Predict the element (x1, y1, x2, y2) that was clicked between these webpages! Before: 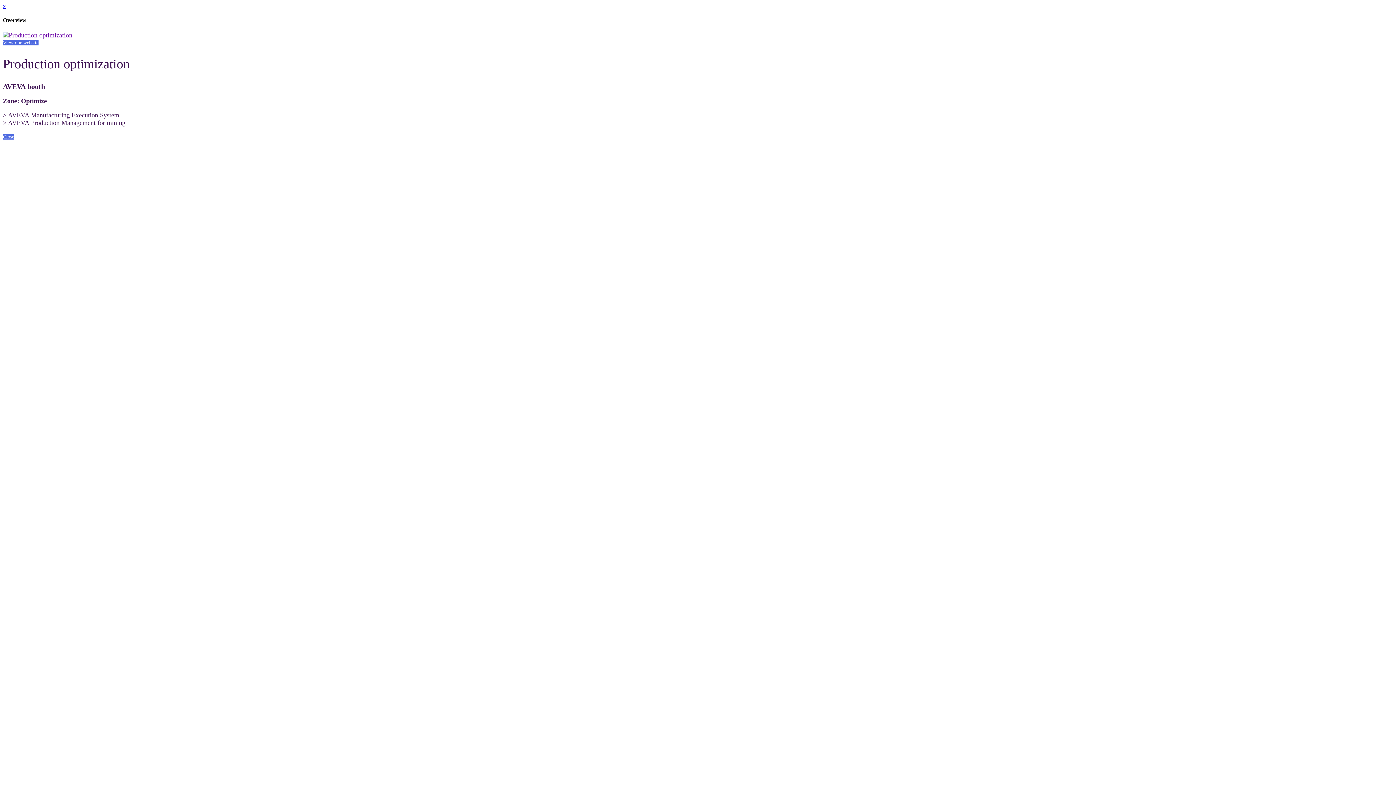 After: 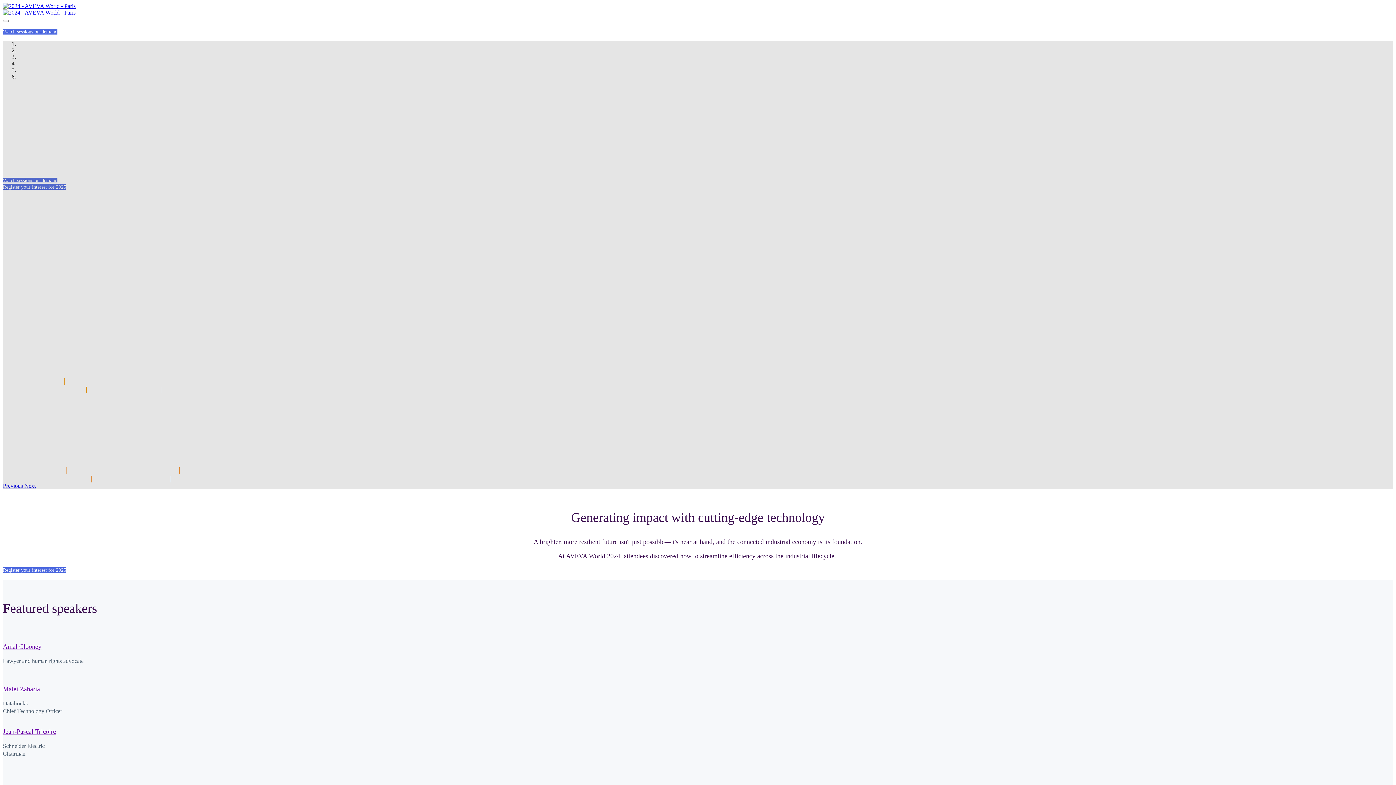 Action: bbox: (2, 134, 14, 139) label: Close